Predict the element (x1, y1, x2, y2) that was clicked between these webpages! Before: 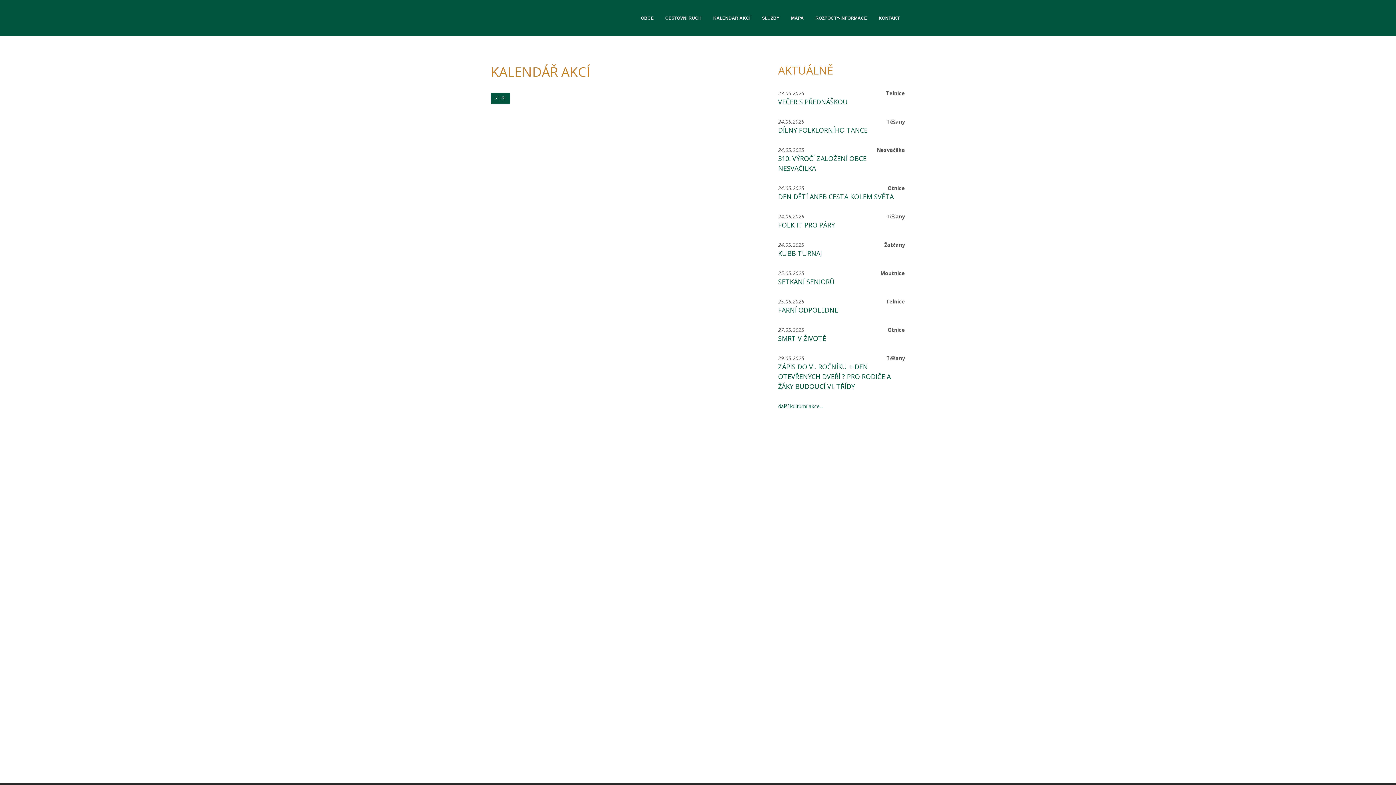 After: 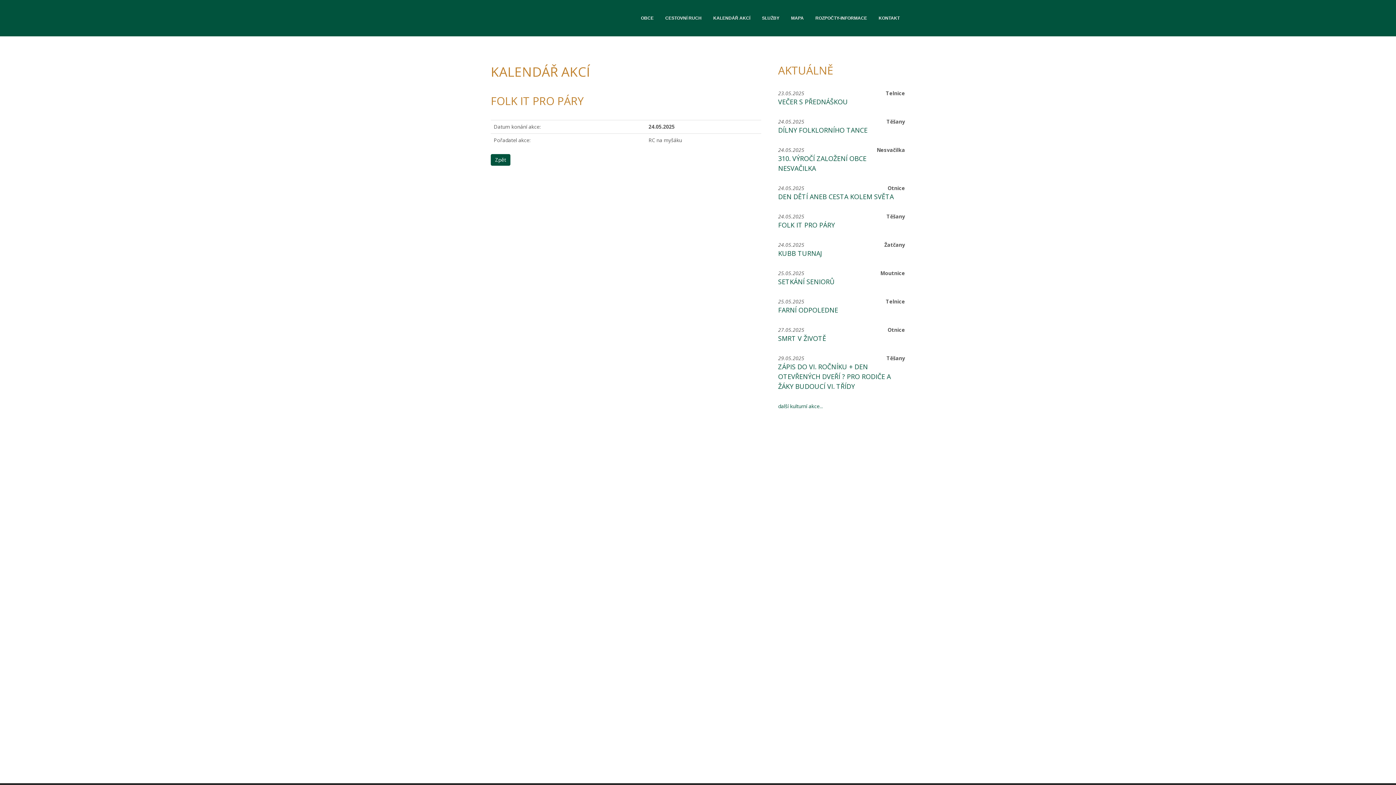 Action: bbox: (778, 220, 835, 229) label: FOLK IT PRO PÁRY